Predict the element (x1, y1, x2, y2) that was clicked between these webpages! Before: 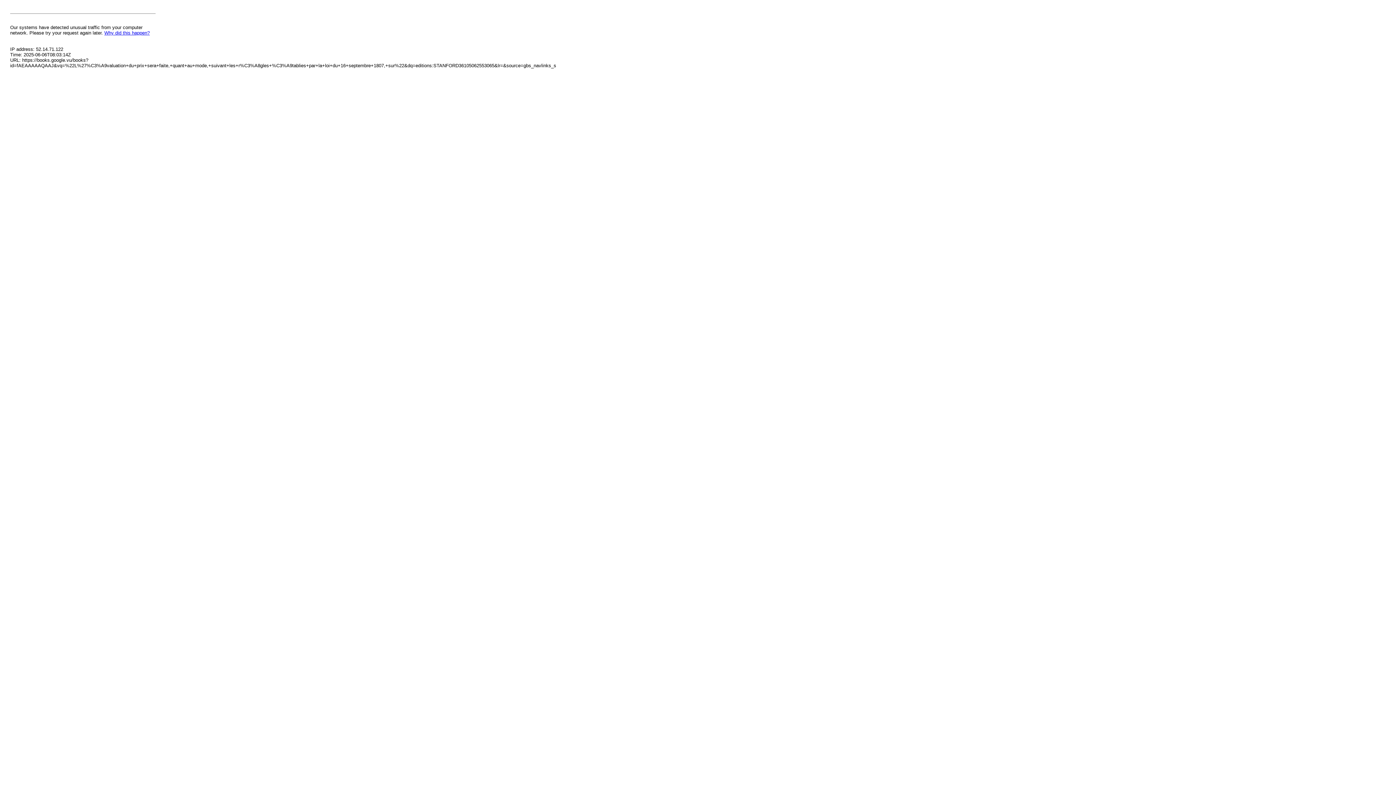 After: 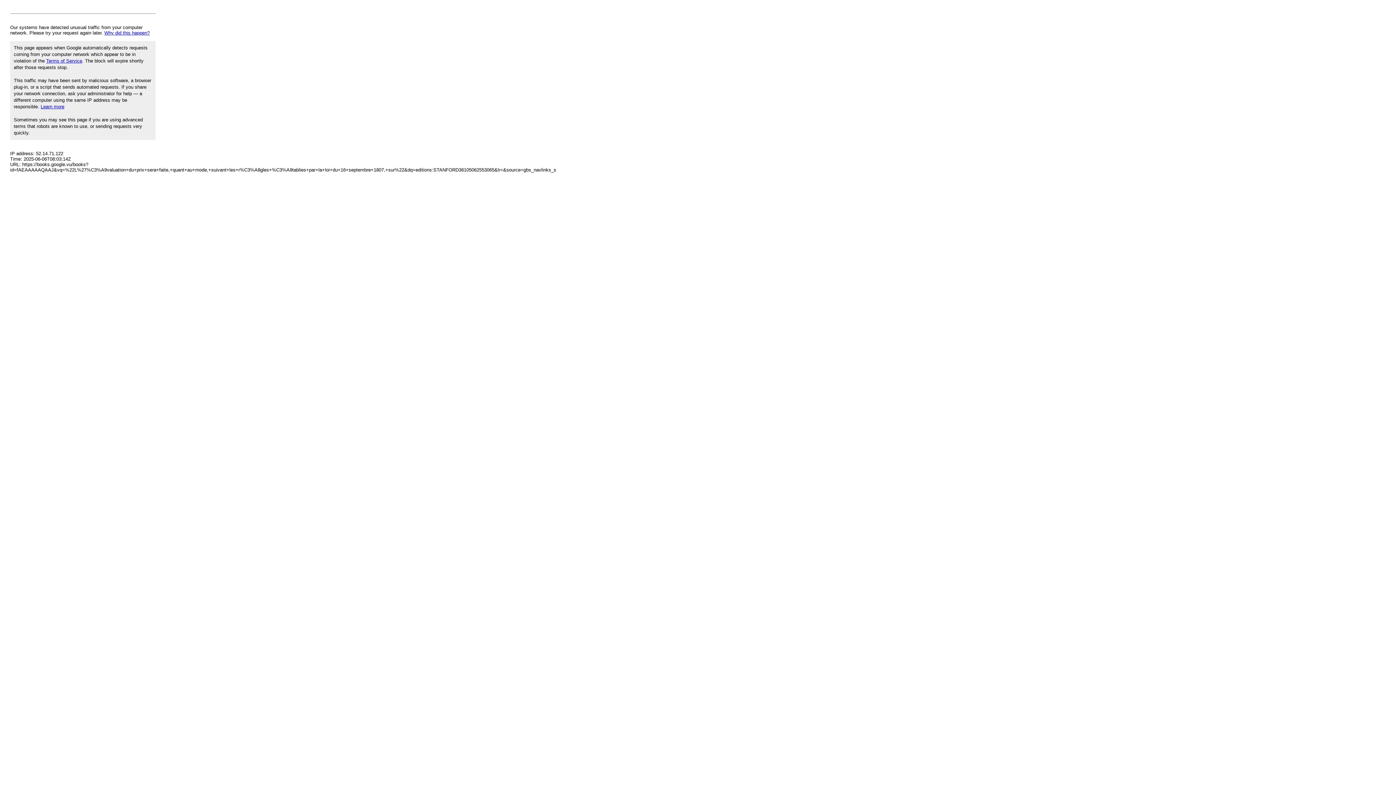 Action: bbox: (104, 30, 149, 35) label: Why did this happen?